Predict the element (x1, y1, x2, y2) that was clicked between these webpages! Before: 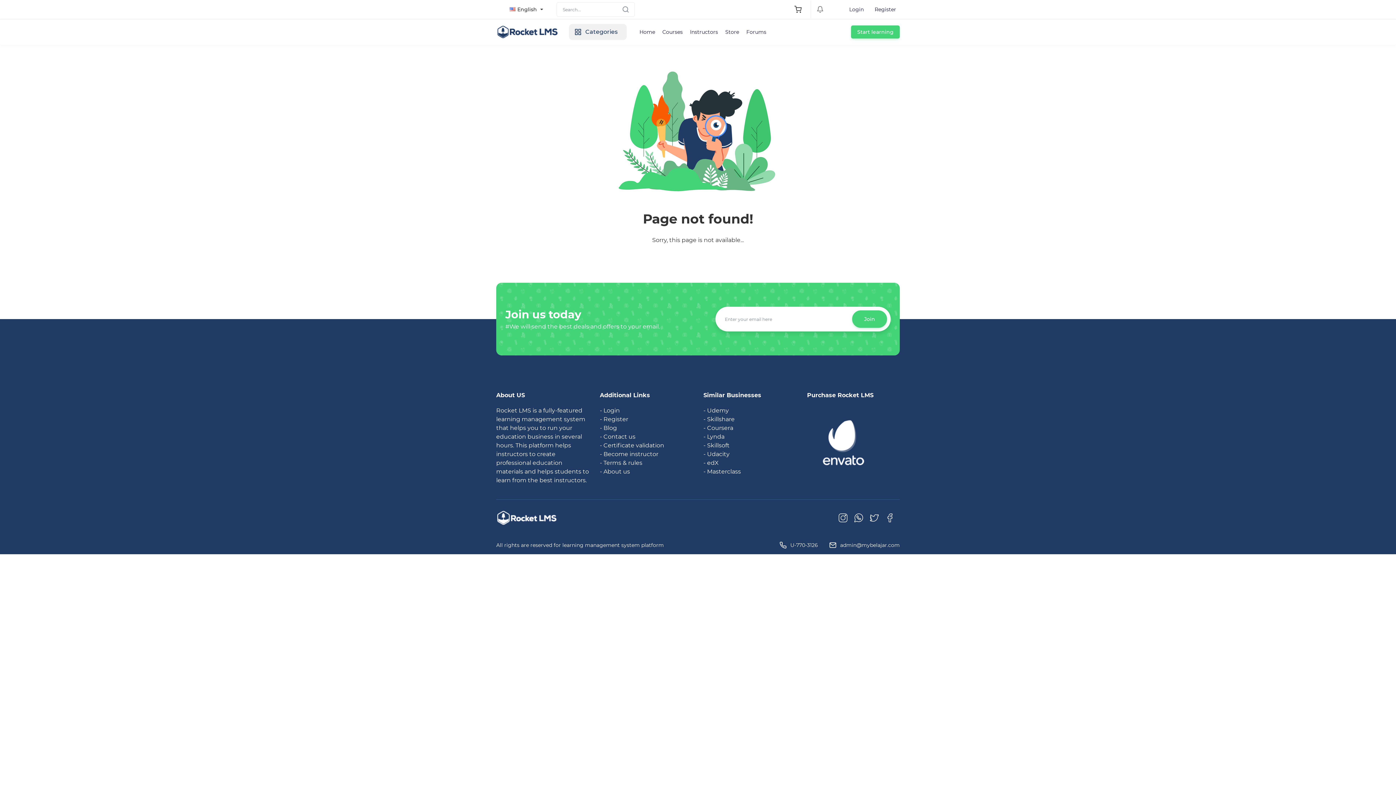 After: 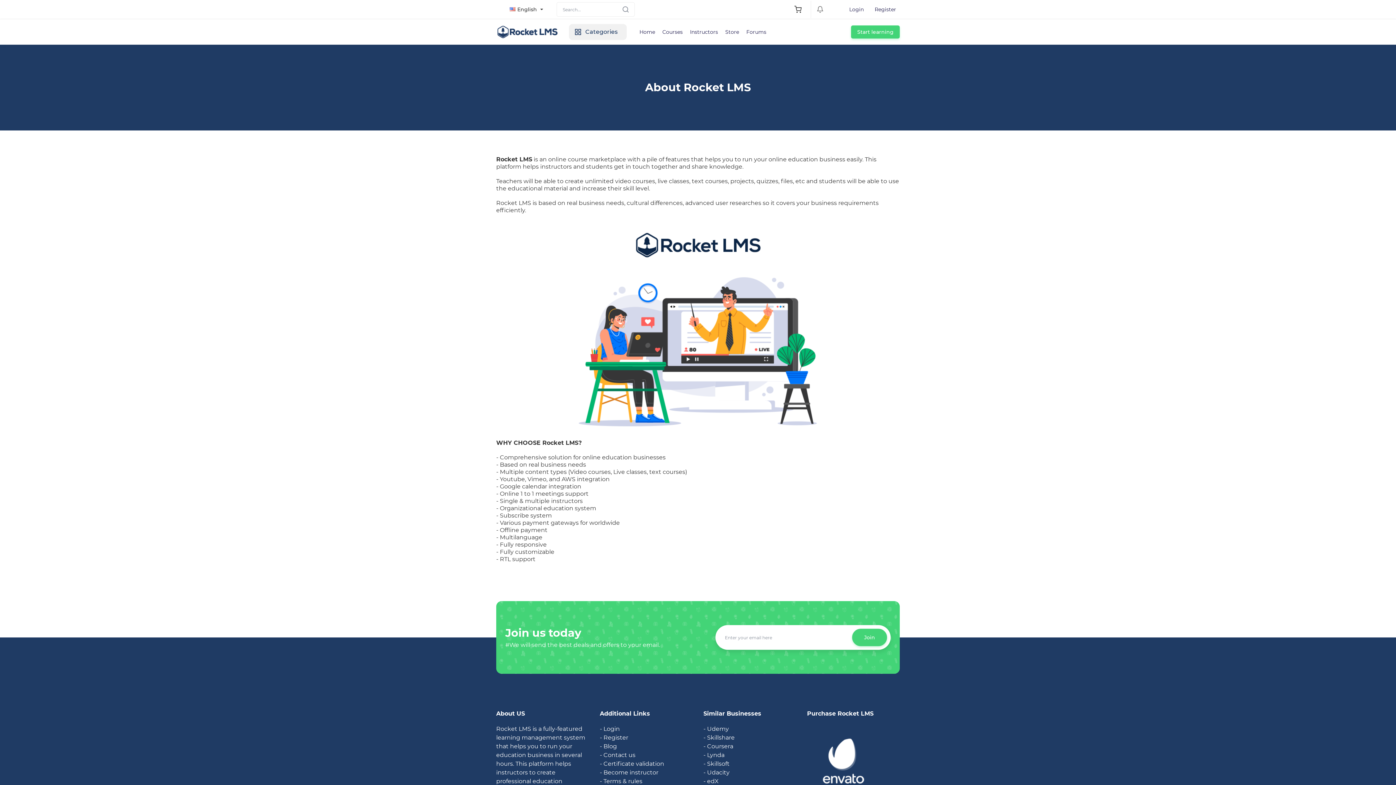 Action: bbox: (600, 468, 630, 475) label: - About us